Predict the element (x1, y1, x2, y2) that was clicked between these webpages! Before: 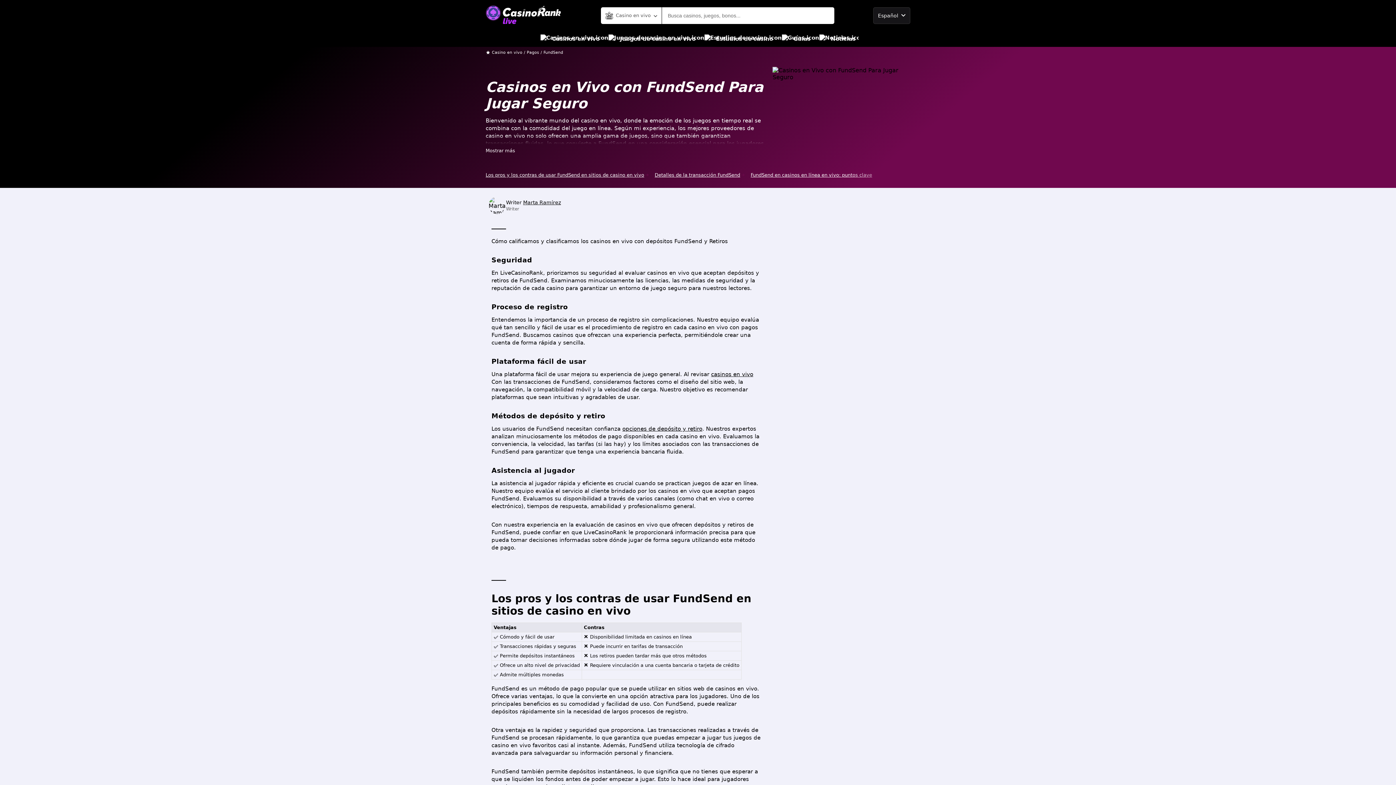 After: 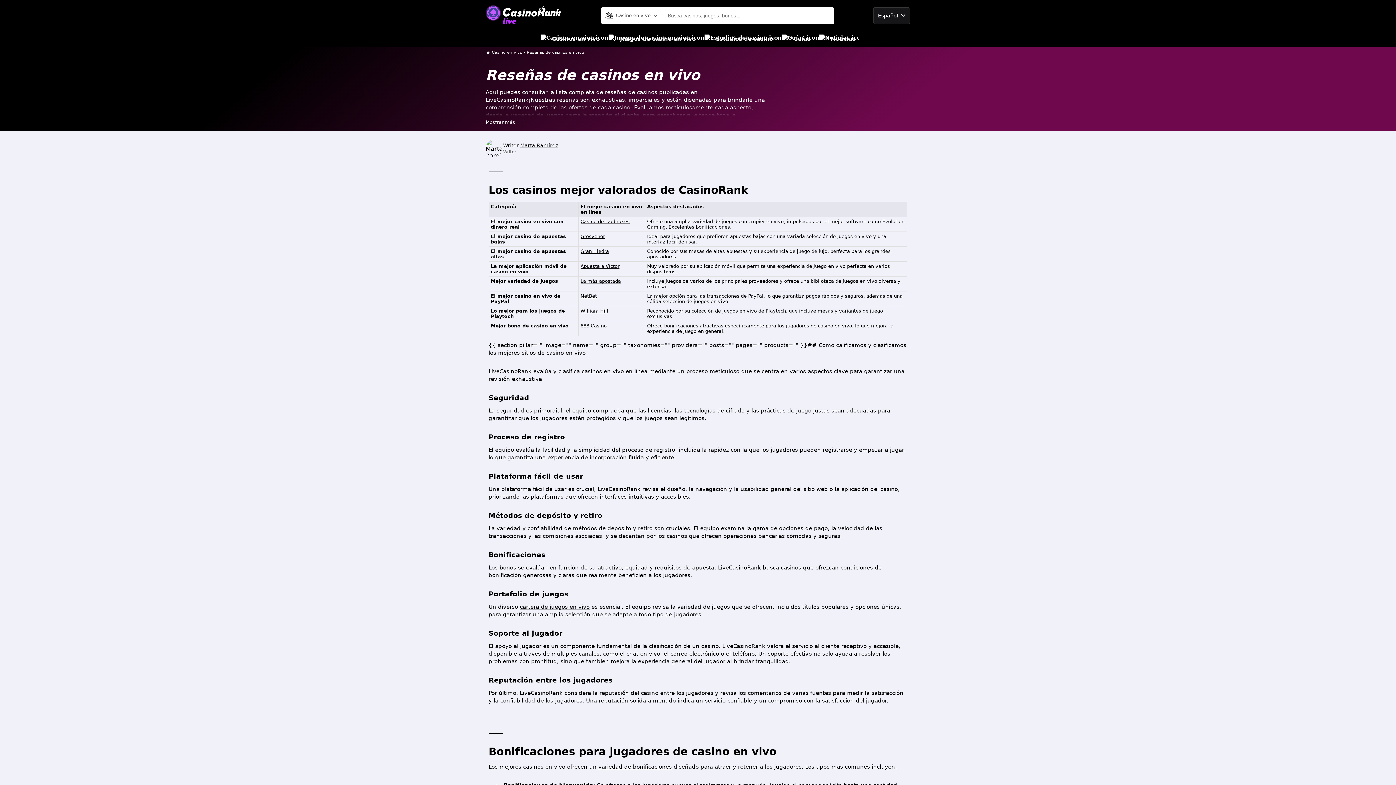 Action: label: Casinos en vivo bbox: (540, 30, 599, 46)